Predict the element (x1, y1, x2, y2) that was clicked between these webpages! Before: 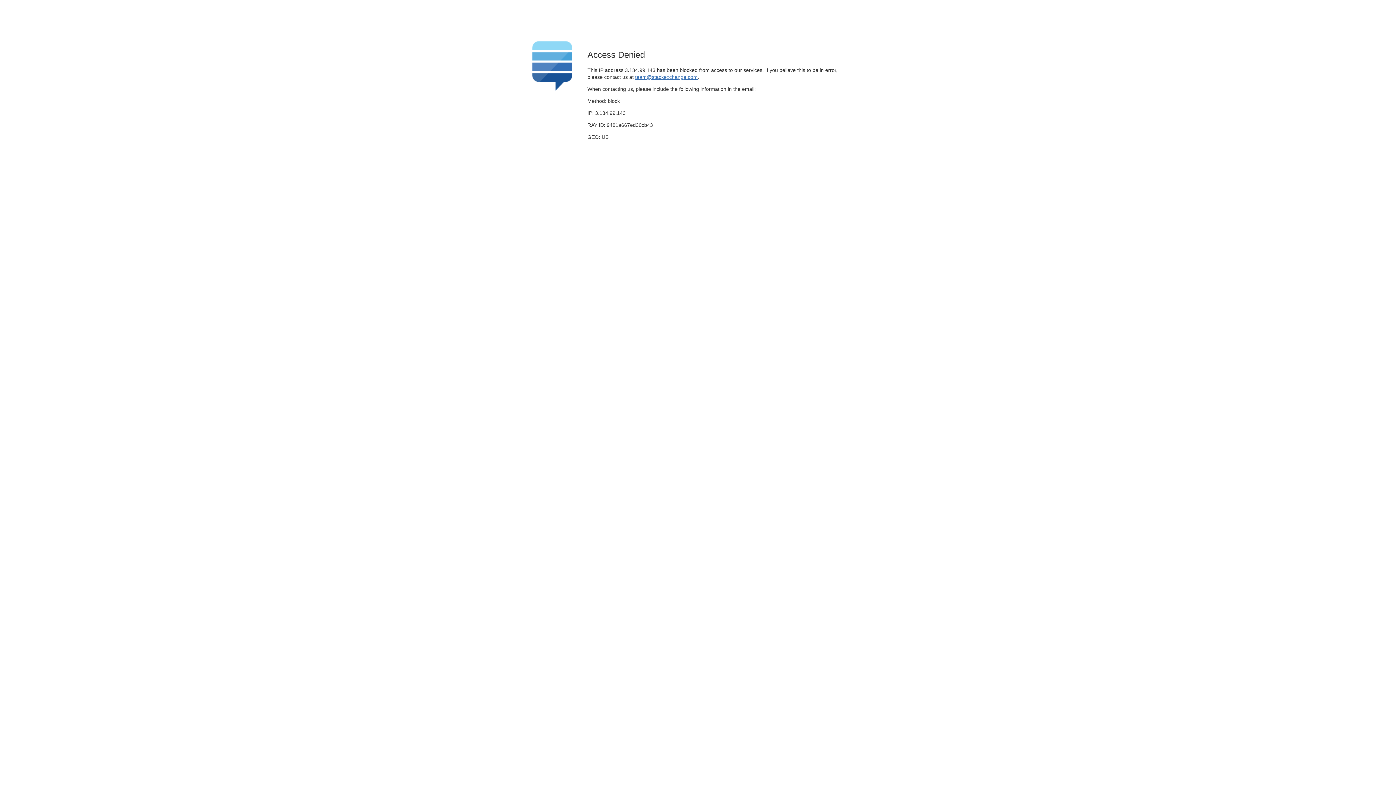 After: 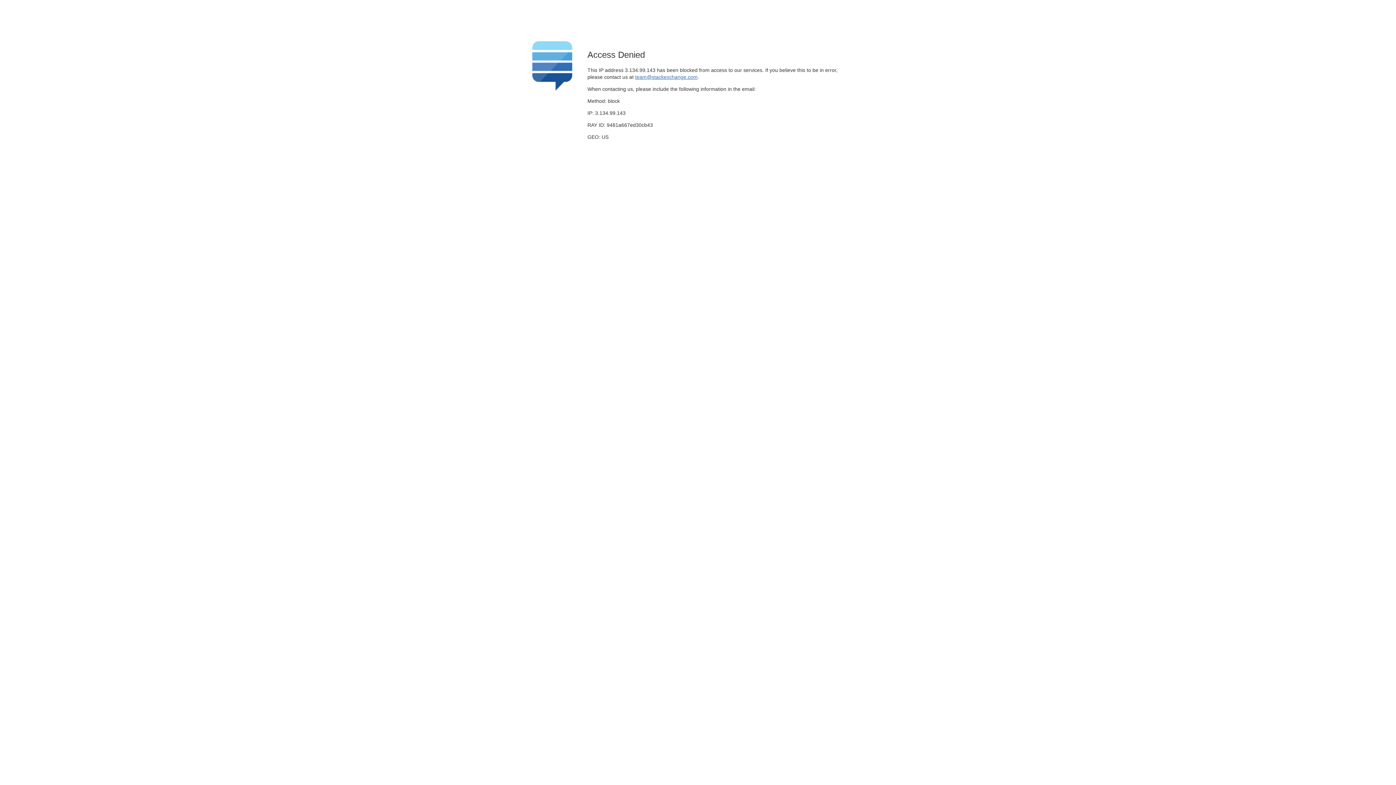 Action: label: team@stackexchange.com bbox: (635, 74, 697, 79)